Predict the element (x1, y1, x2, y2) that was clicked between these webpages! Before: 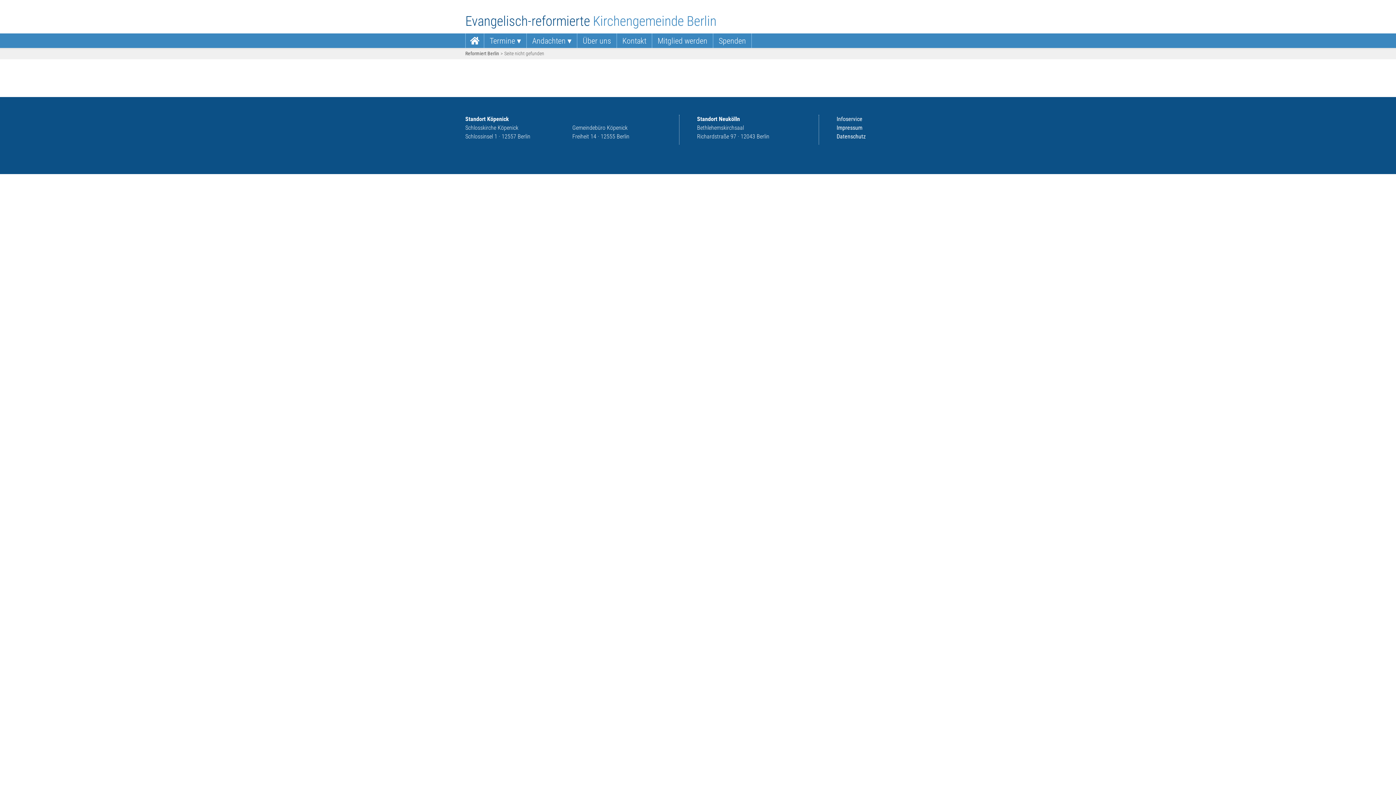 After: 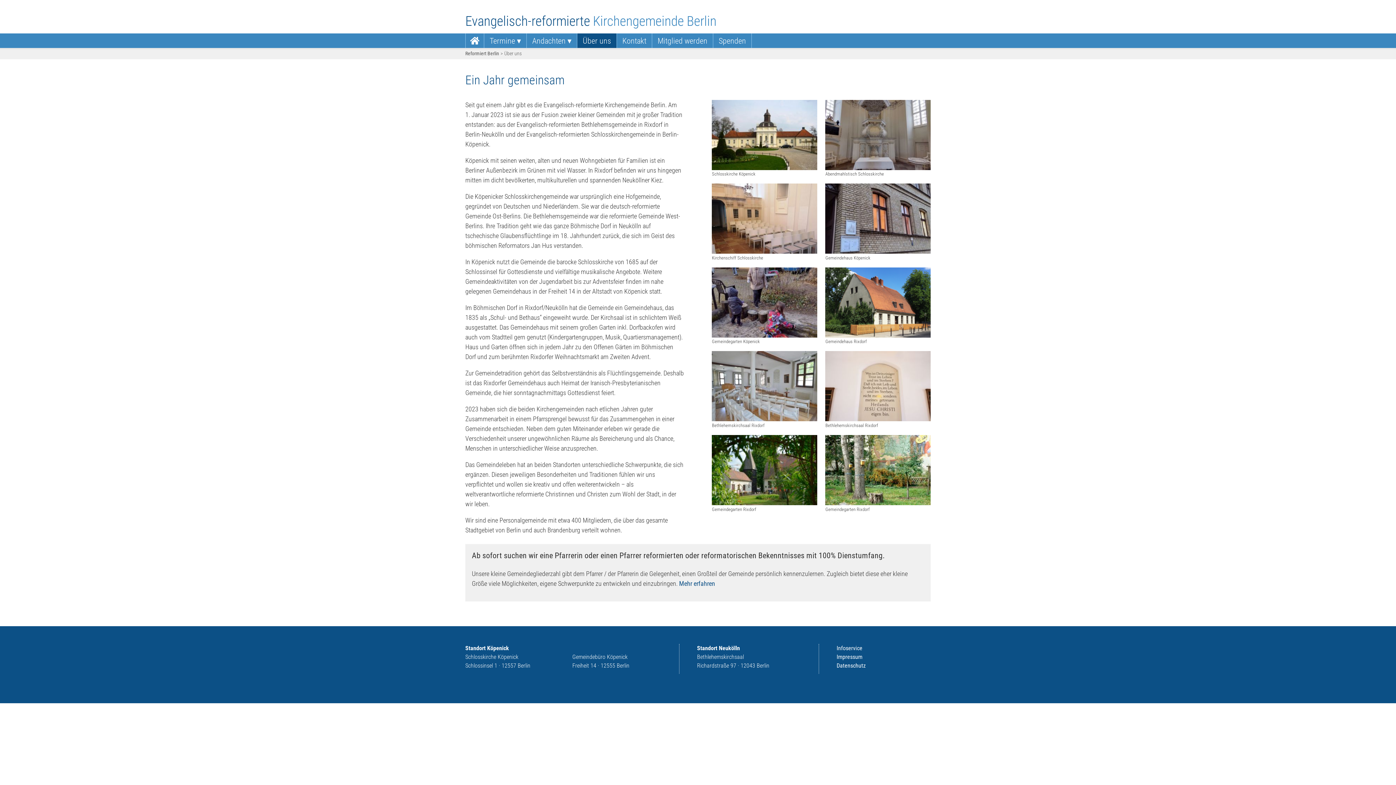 Action: bbox: (577, 33, 616, 48) label: Über uns